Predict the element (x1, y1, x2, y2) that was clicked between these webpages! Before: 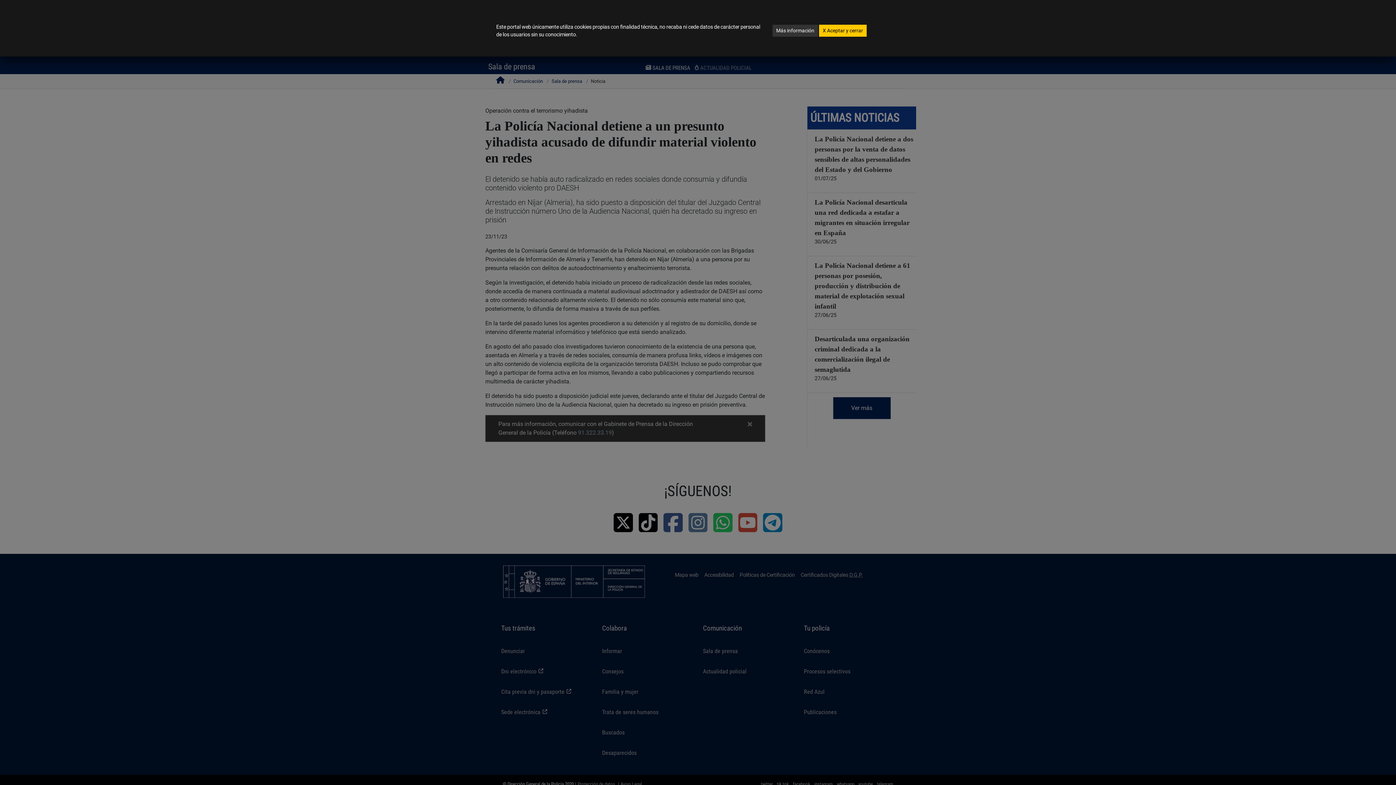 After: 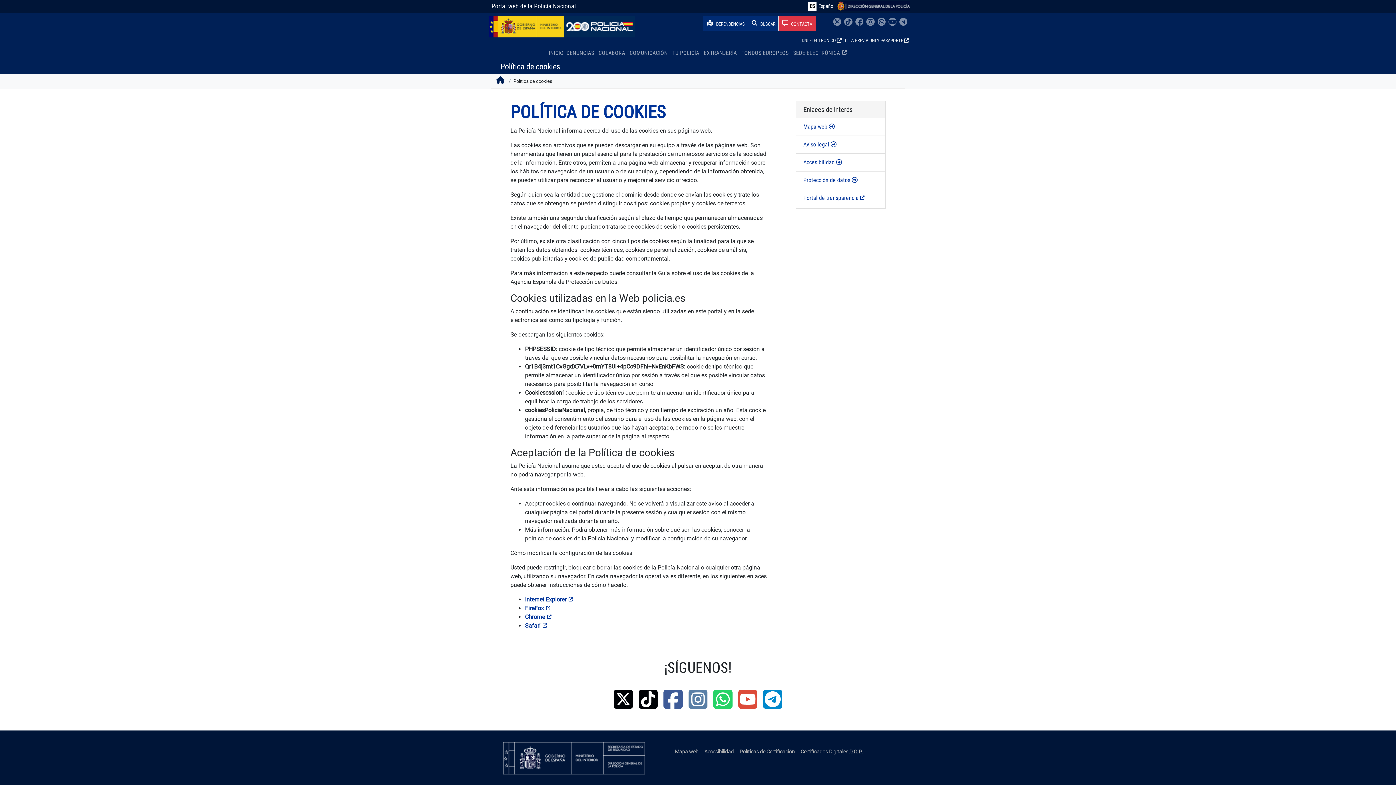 Action: label: Más información bbox: (772, 24, 818, 36)